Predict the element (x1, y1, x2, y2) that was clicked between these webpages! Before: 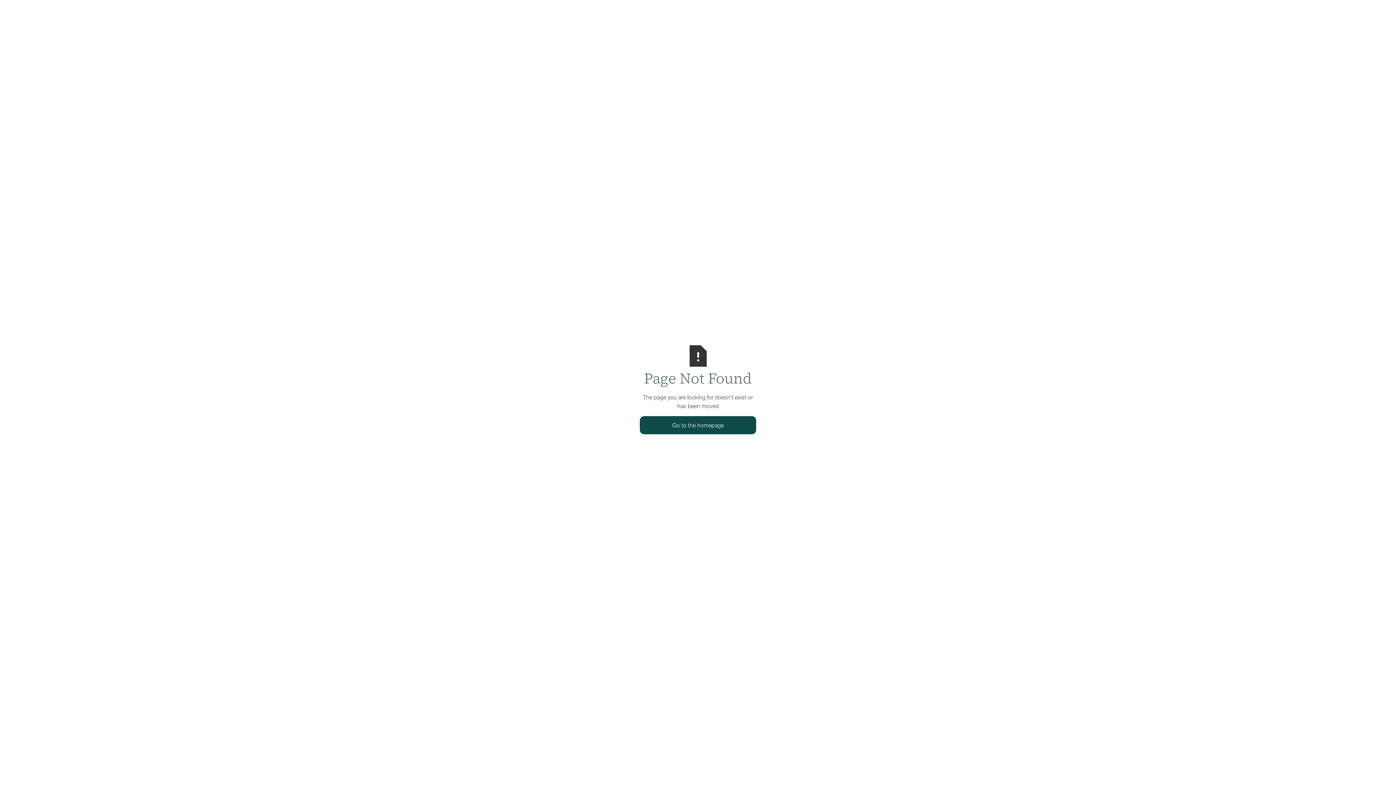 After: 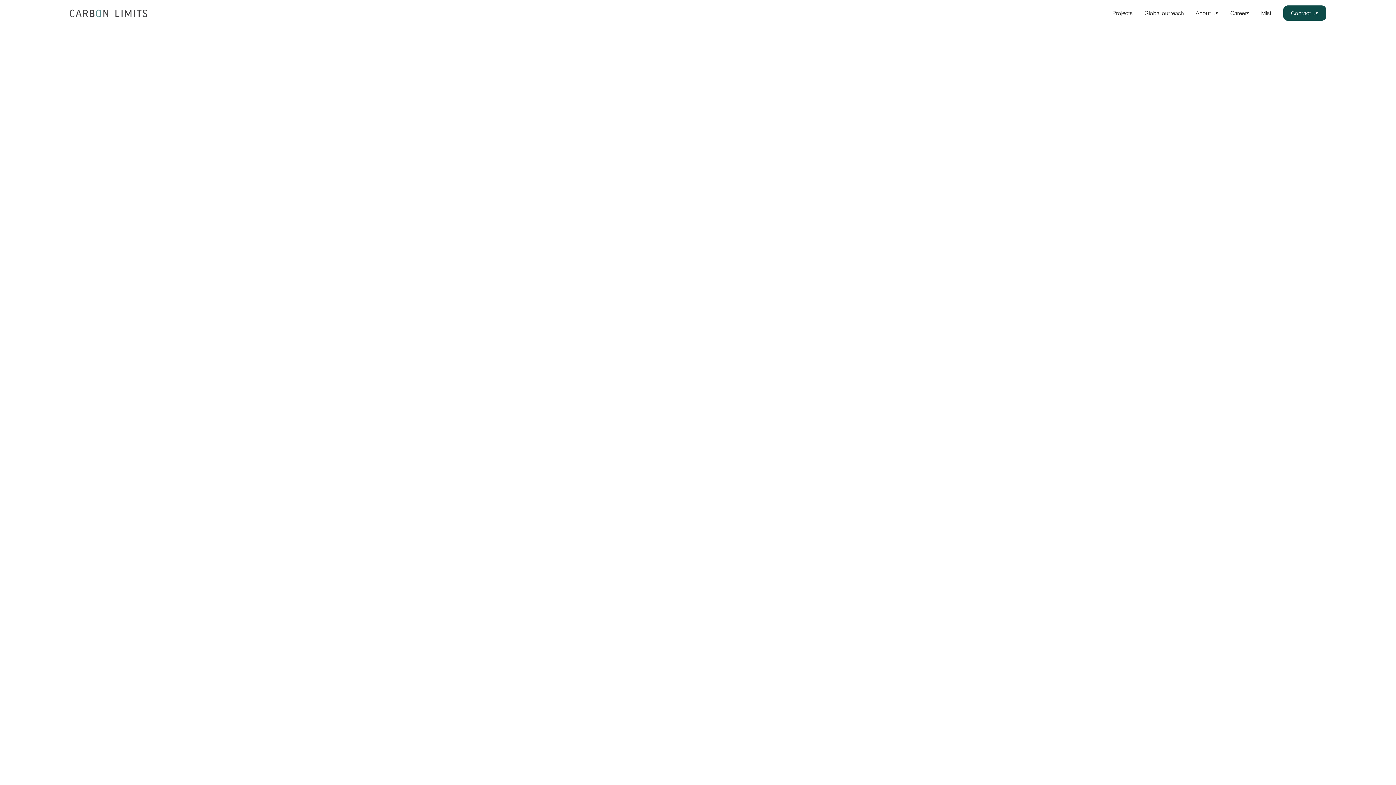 Action: label: Go to the homepage bbox: (640, 416, 756, 434)